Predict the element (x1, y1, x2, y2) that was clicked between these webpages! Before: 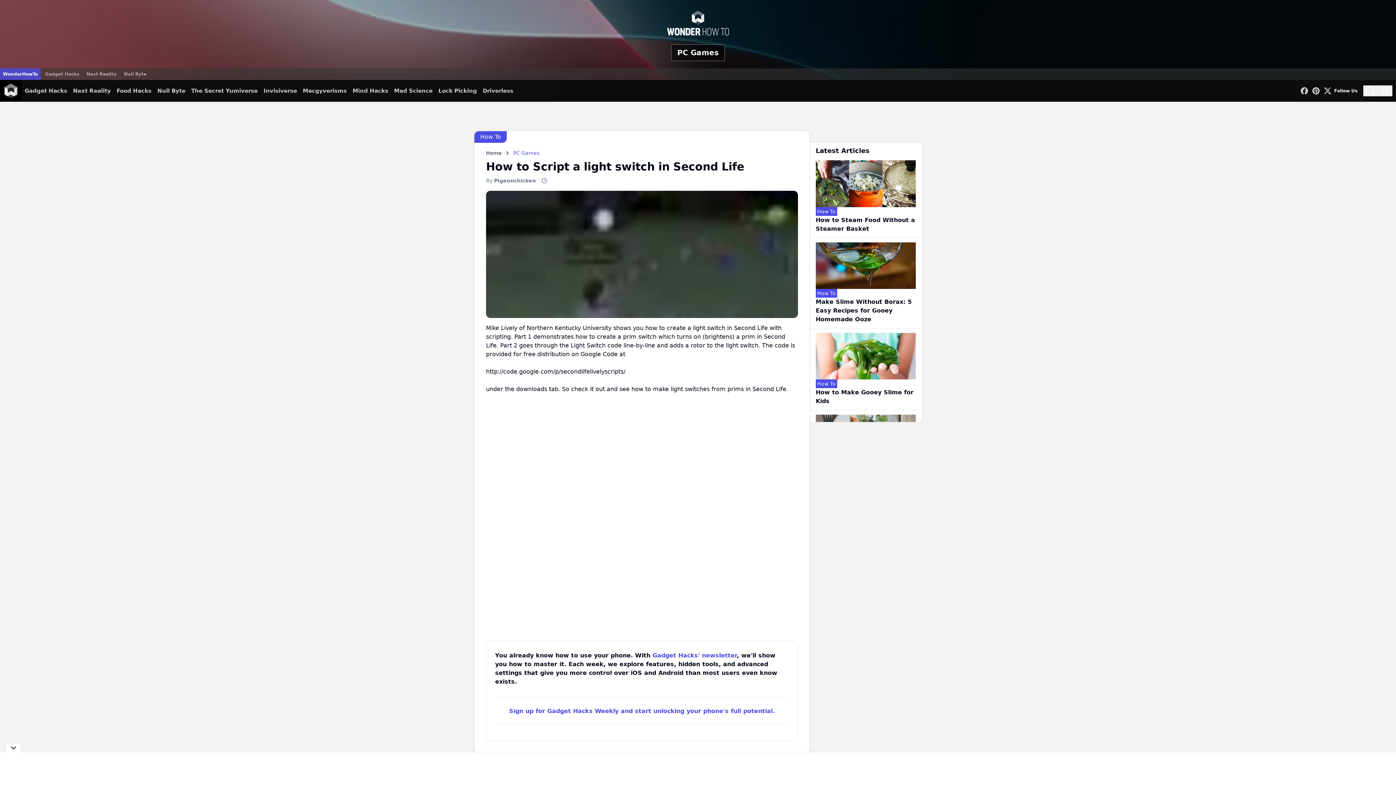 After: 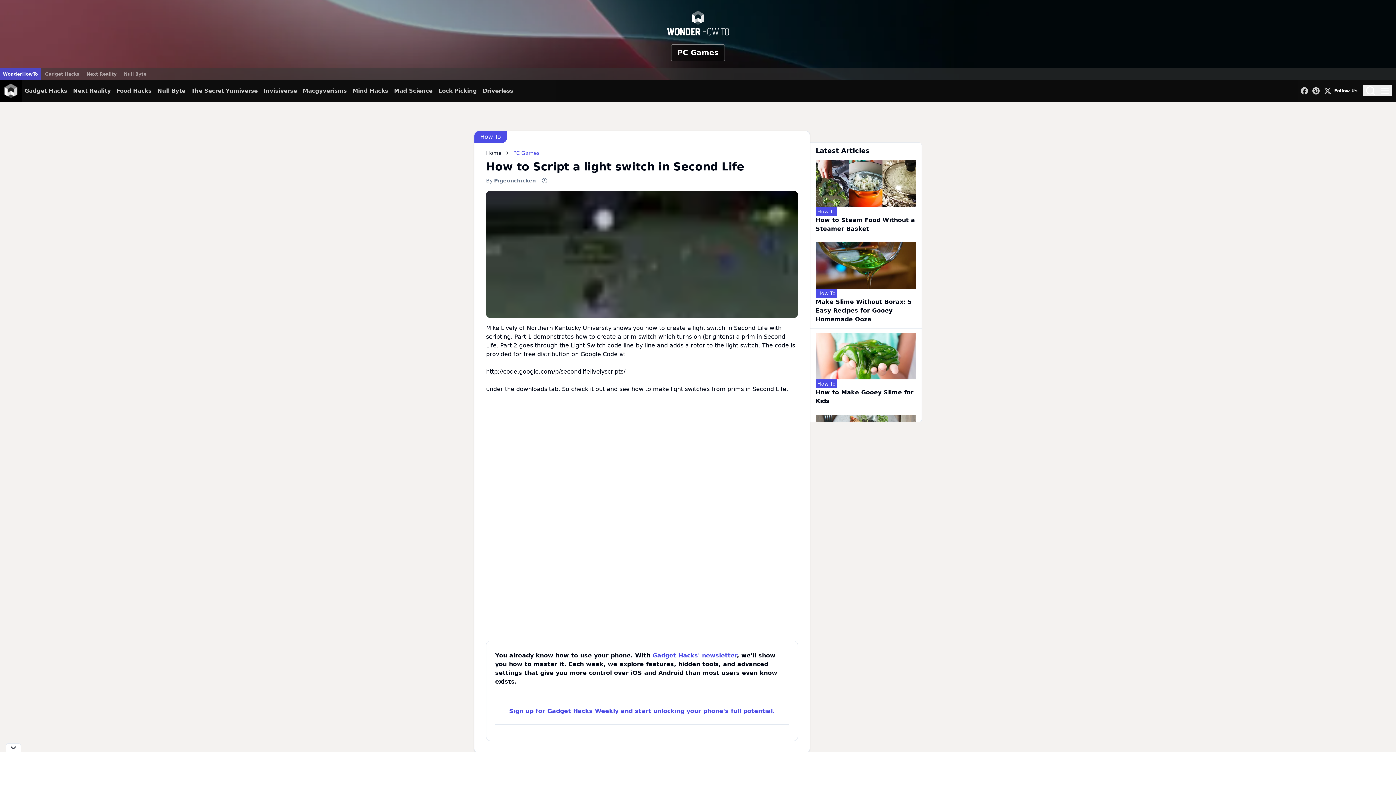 Action: label: Gadget Hacks' newsletter bbox: (652, 652, 737, 659)